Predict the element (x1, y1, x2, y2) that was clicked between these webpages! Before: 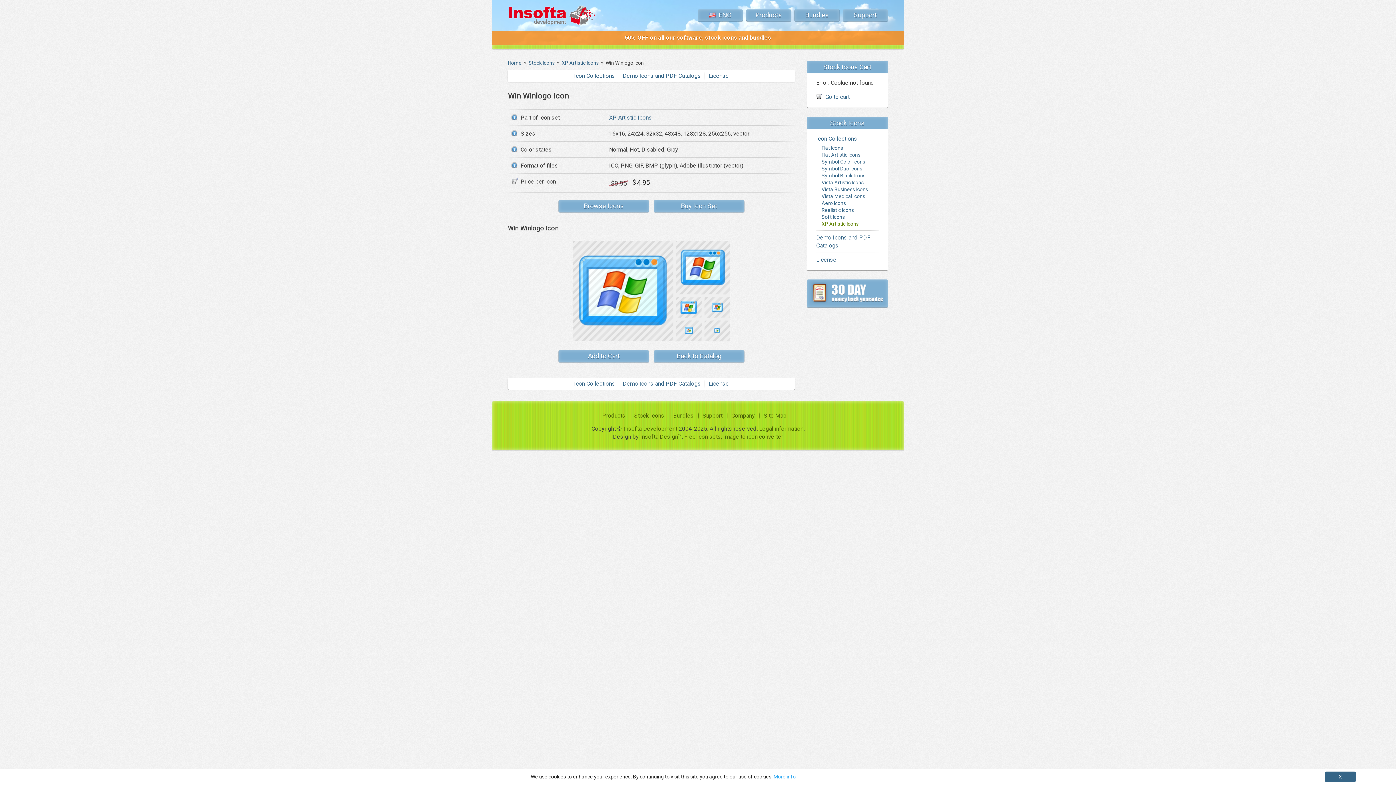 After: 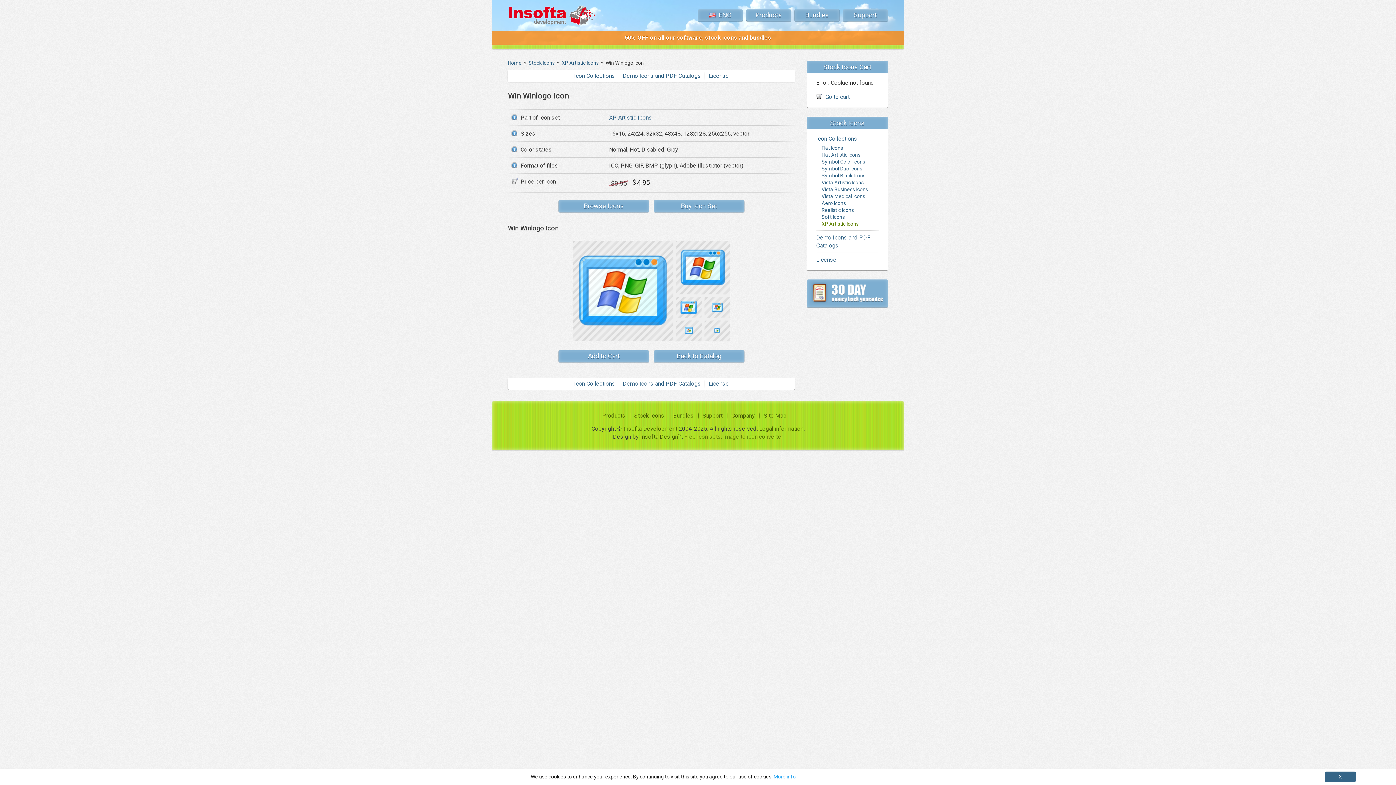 Action: label: Free icon sets, image to icon converter bbox: (684, 433, 783, 440)